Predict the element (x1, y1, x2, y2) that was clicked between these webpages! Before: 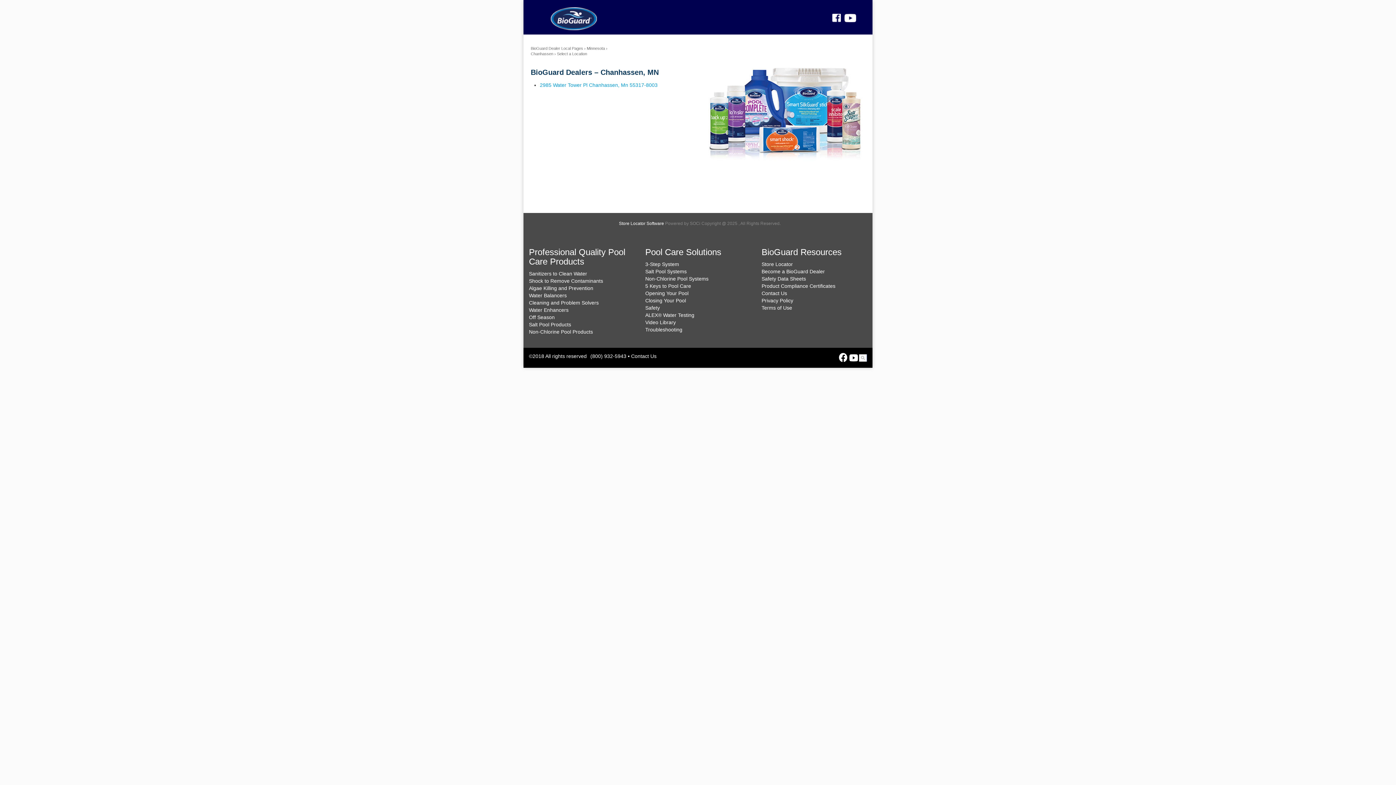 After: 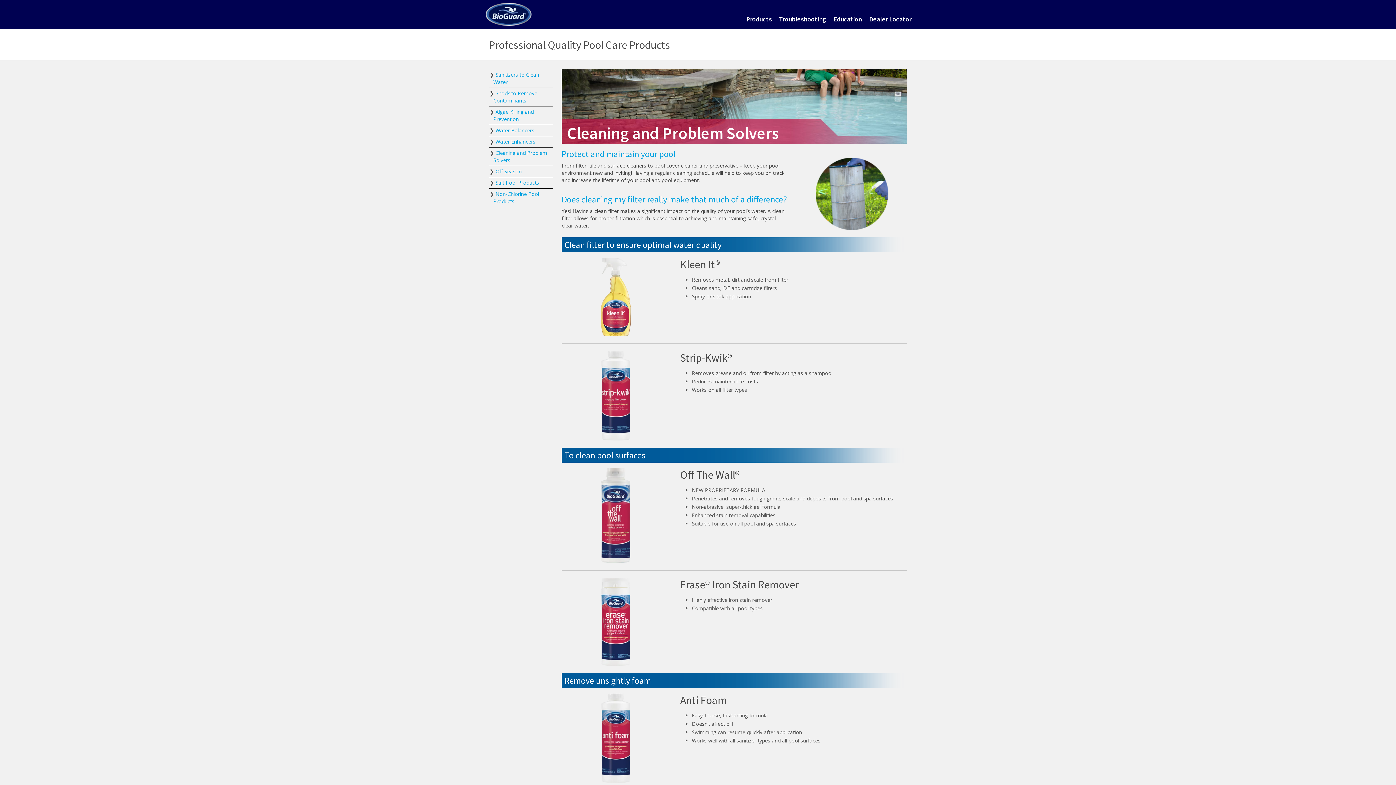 Action: bbox: (529, 300, 598, 305) label: Cleaning and Problem Solvers